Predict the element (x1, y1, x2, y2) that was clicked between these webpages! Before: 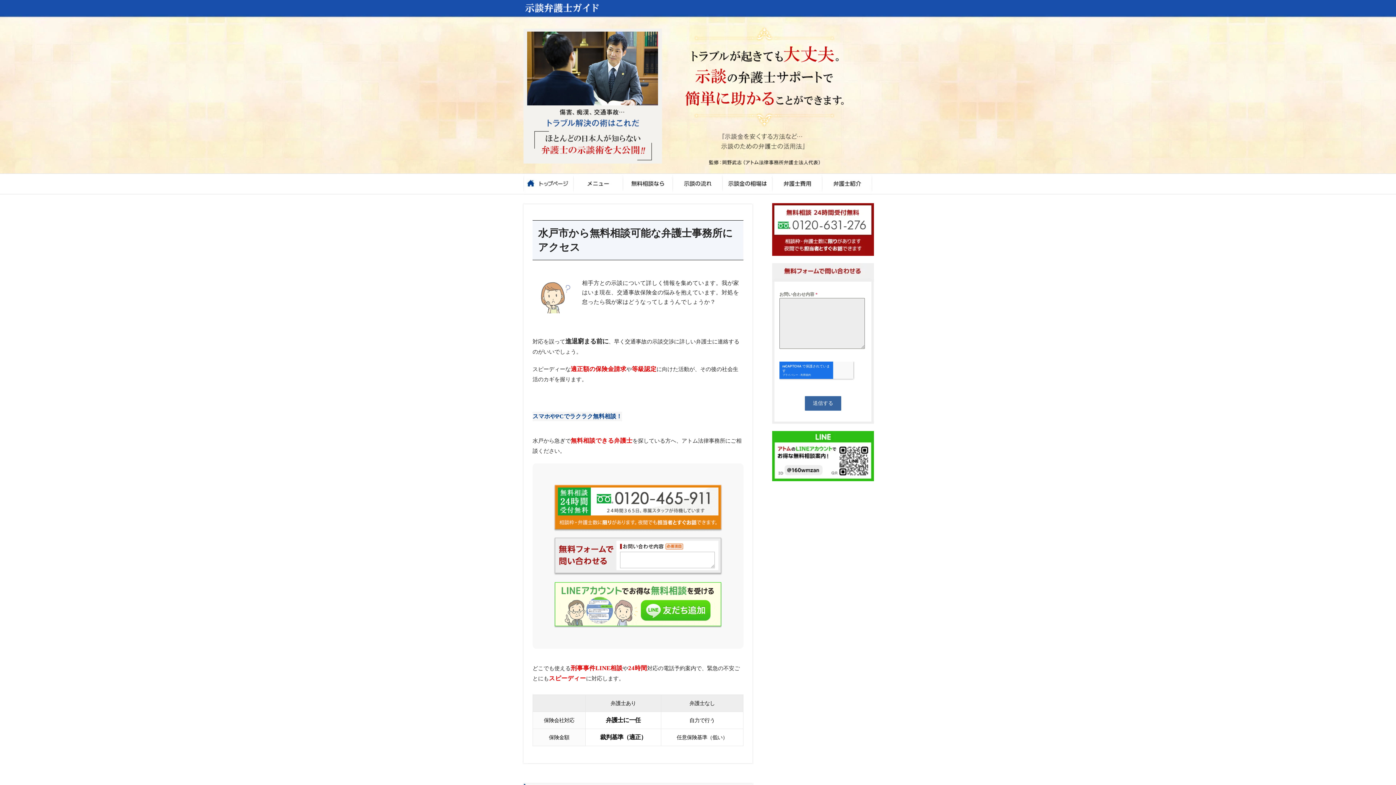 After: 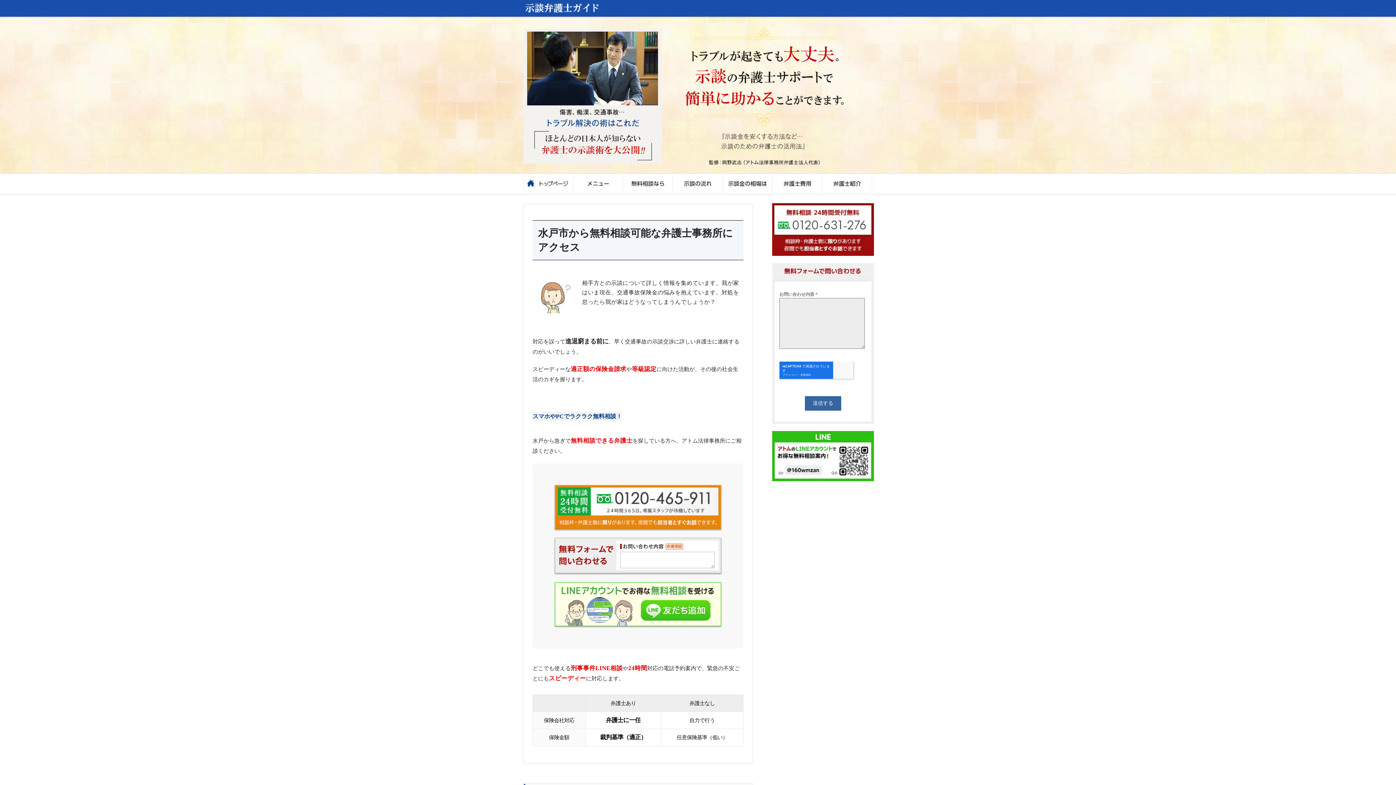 Action: label:   bbox: (550, 570, 725, 576)